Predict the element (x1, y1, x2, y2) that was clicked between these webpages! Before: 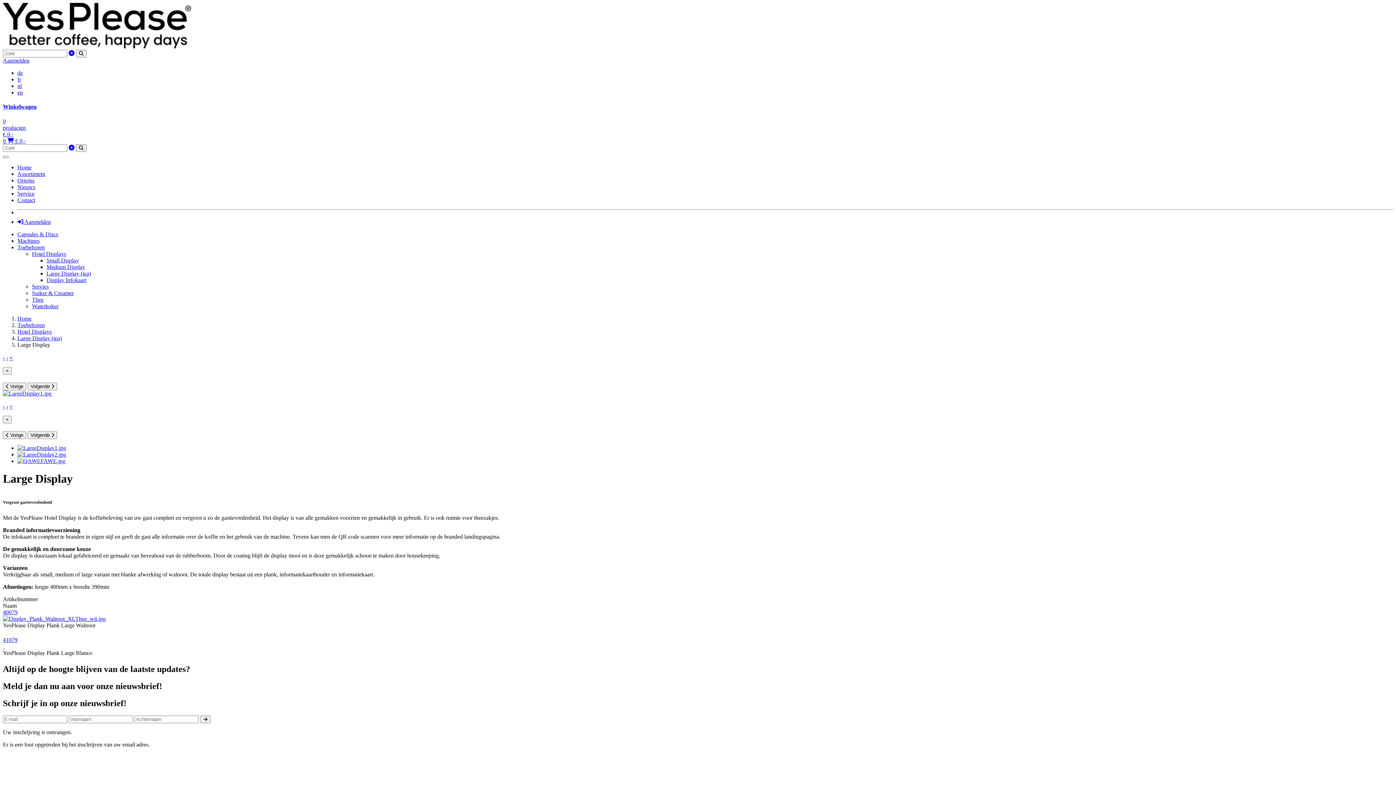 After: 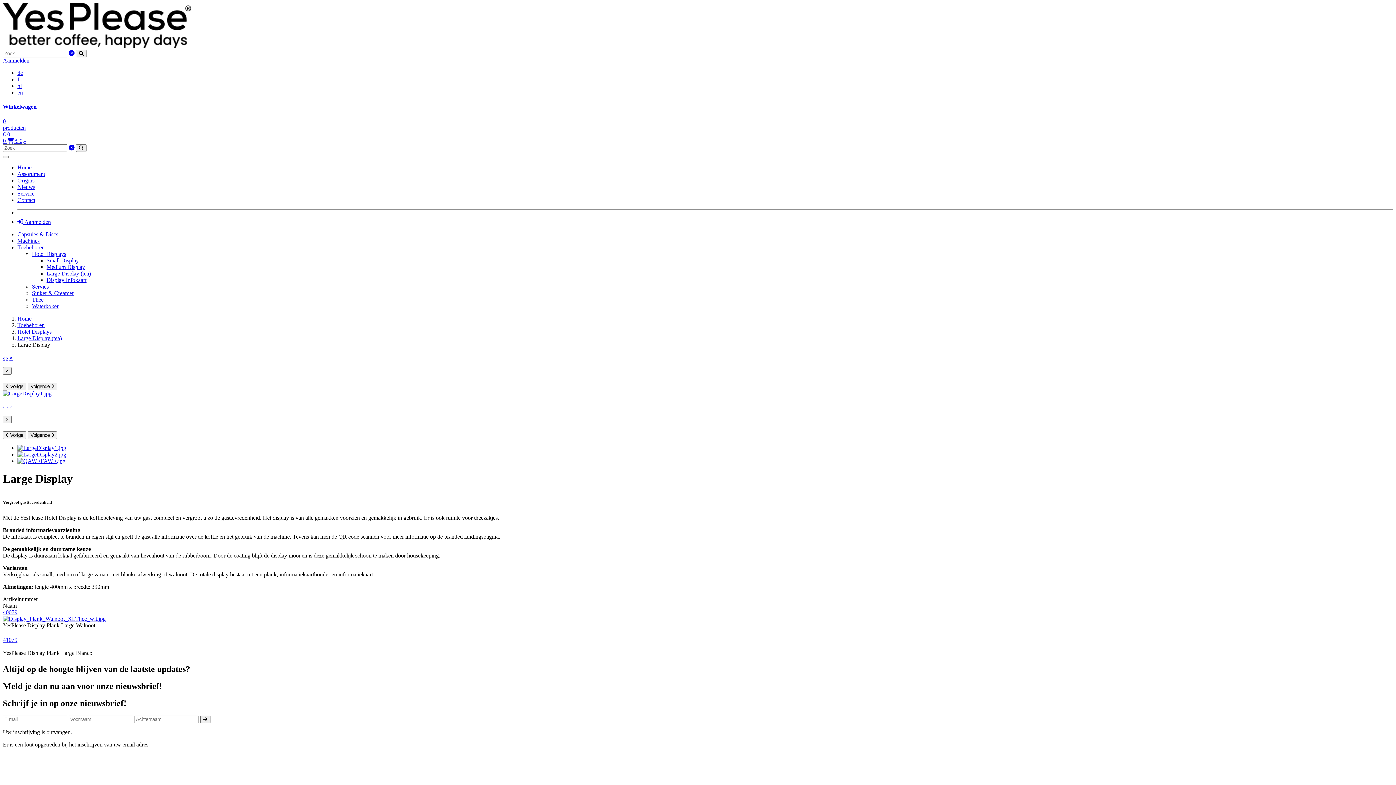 Action: label: × bbox: (9, 355, 12, 361)